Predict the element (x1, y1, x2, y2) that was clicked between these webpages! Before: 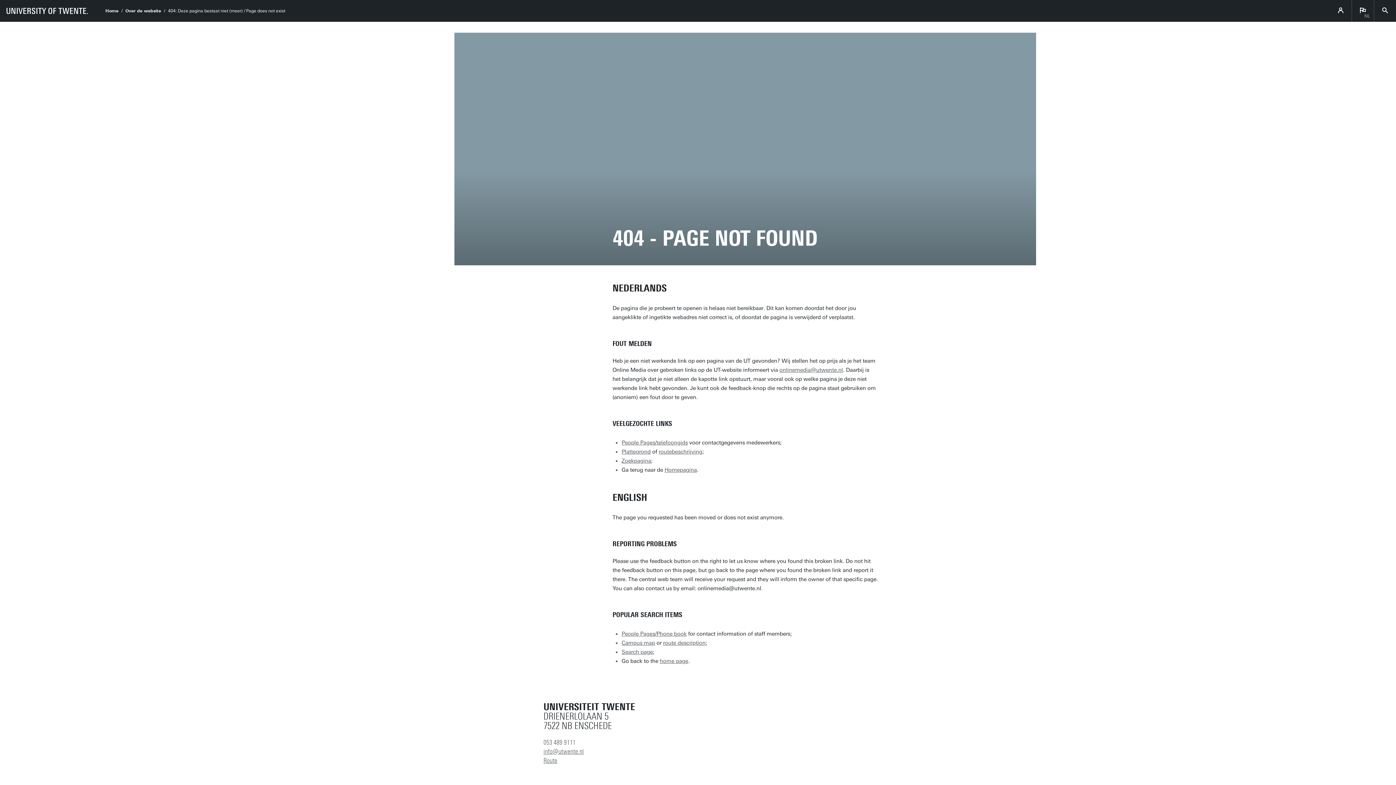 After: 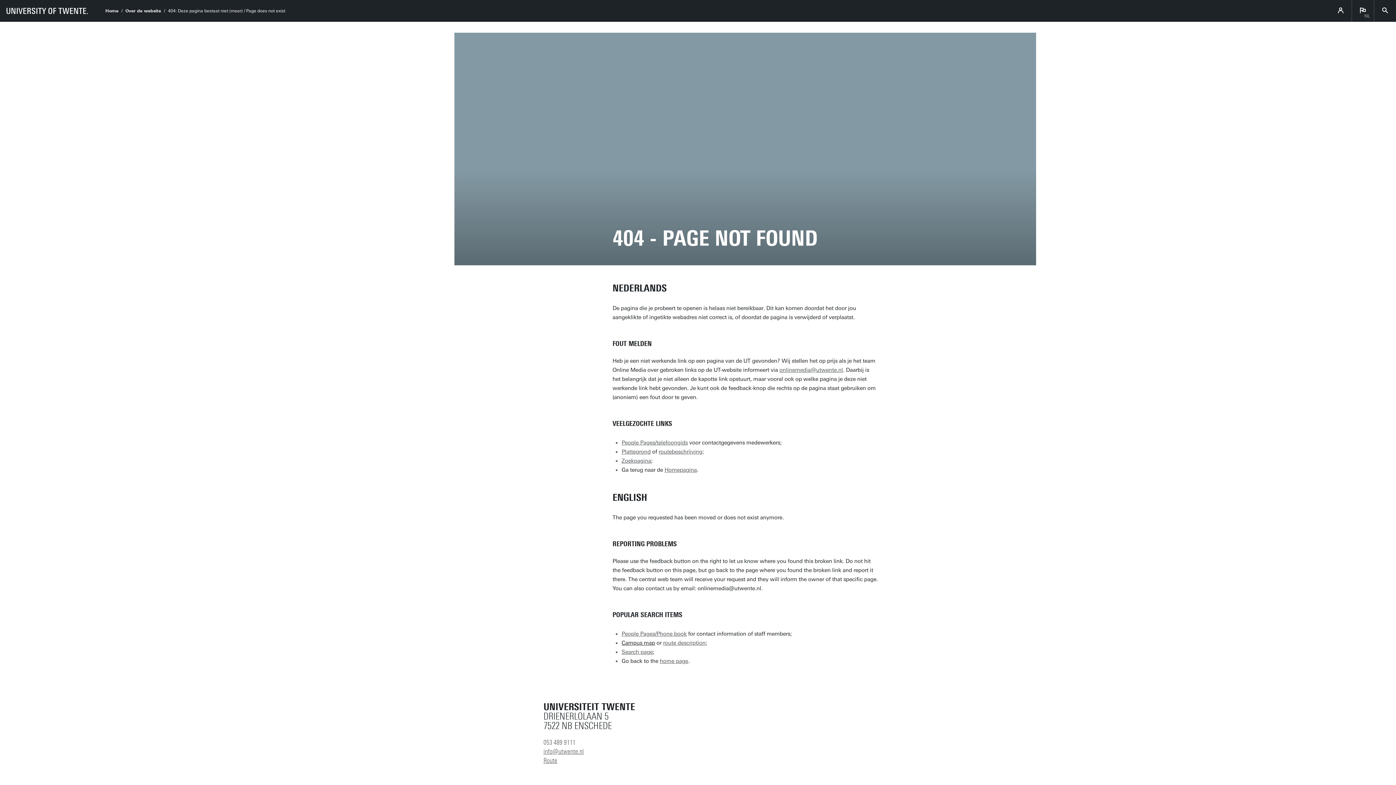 Action: label: Campus map bbox: (621, 640, 655, 646)